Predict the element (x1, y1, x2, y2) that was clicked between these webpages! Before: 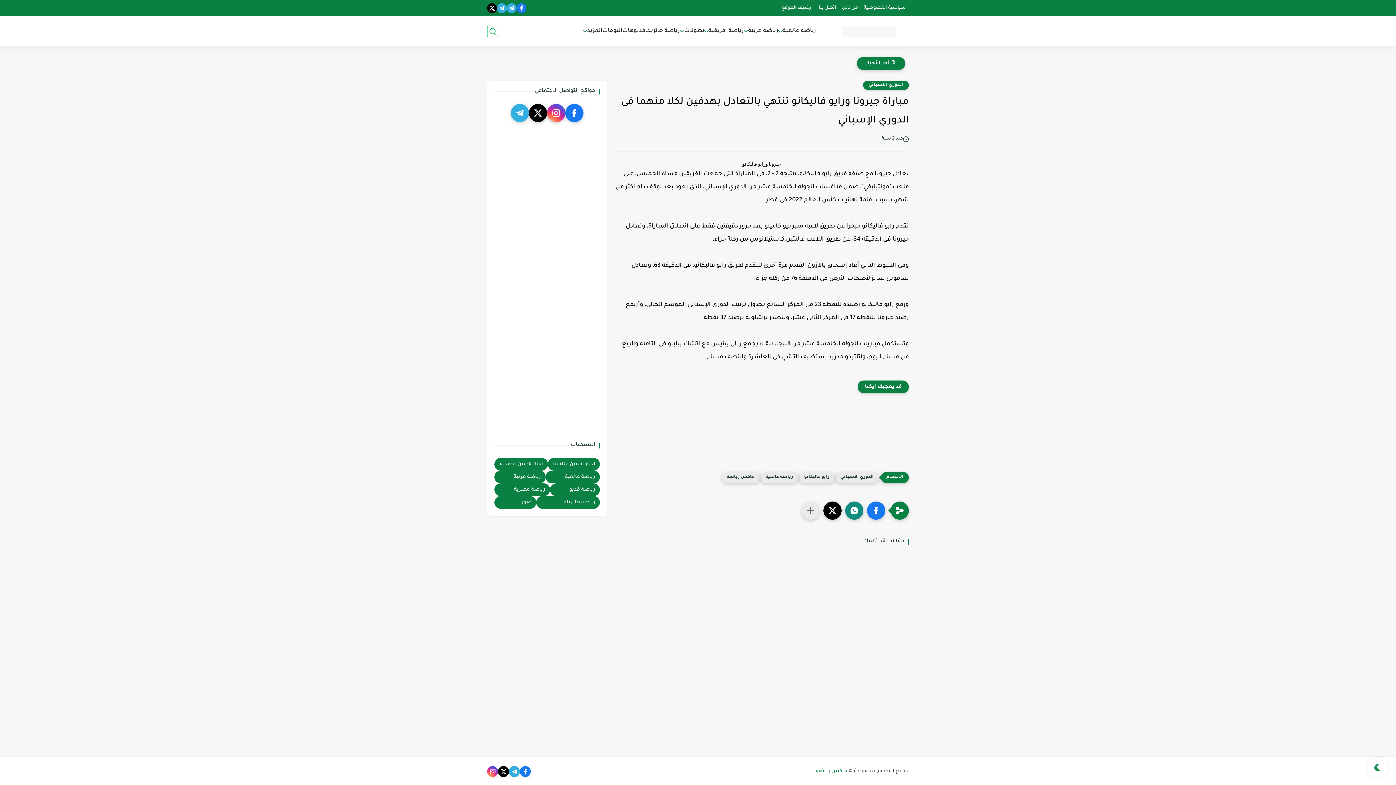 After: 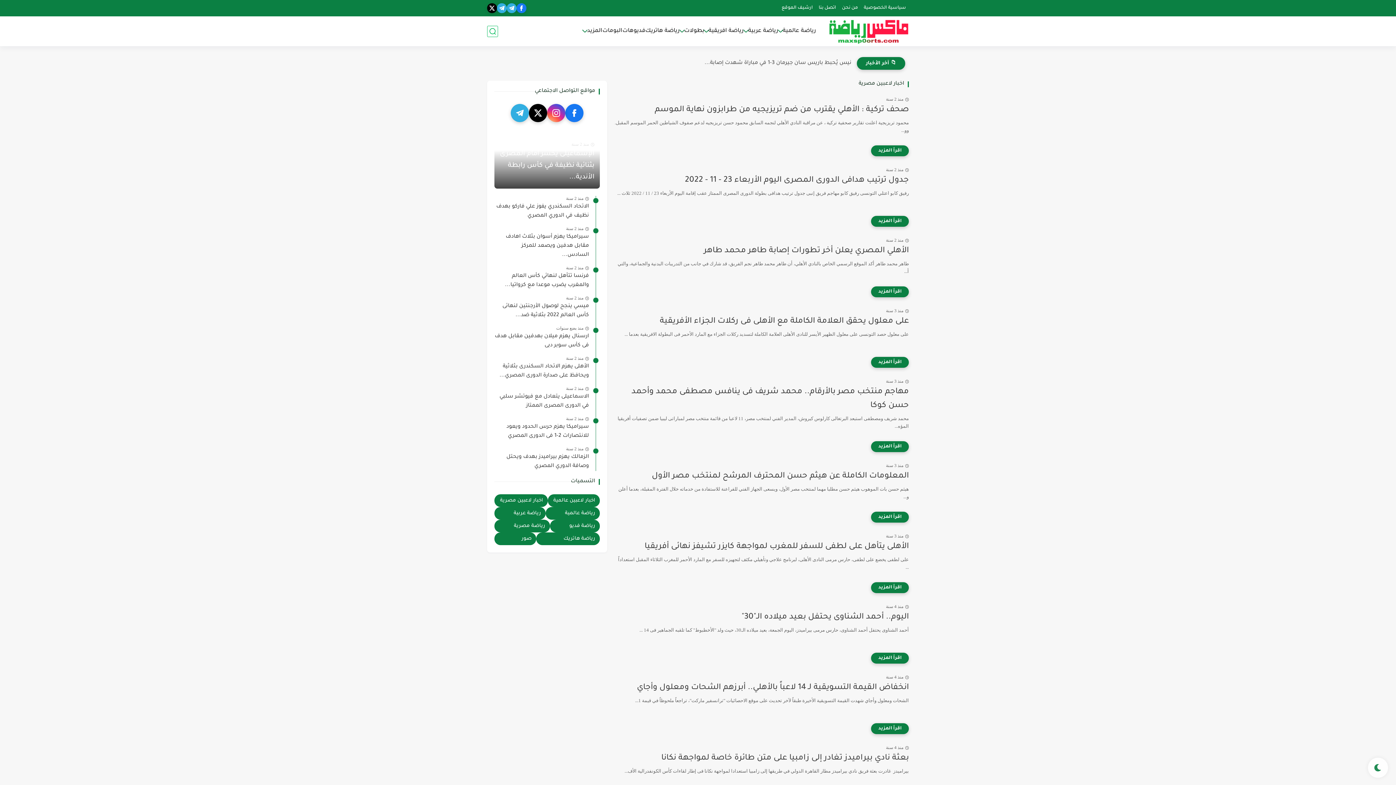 Action: label: اخبار لاعبين مصرية bbox: (494, 458, 547, 470)